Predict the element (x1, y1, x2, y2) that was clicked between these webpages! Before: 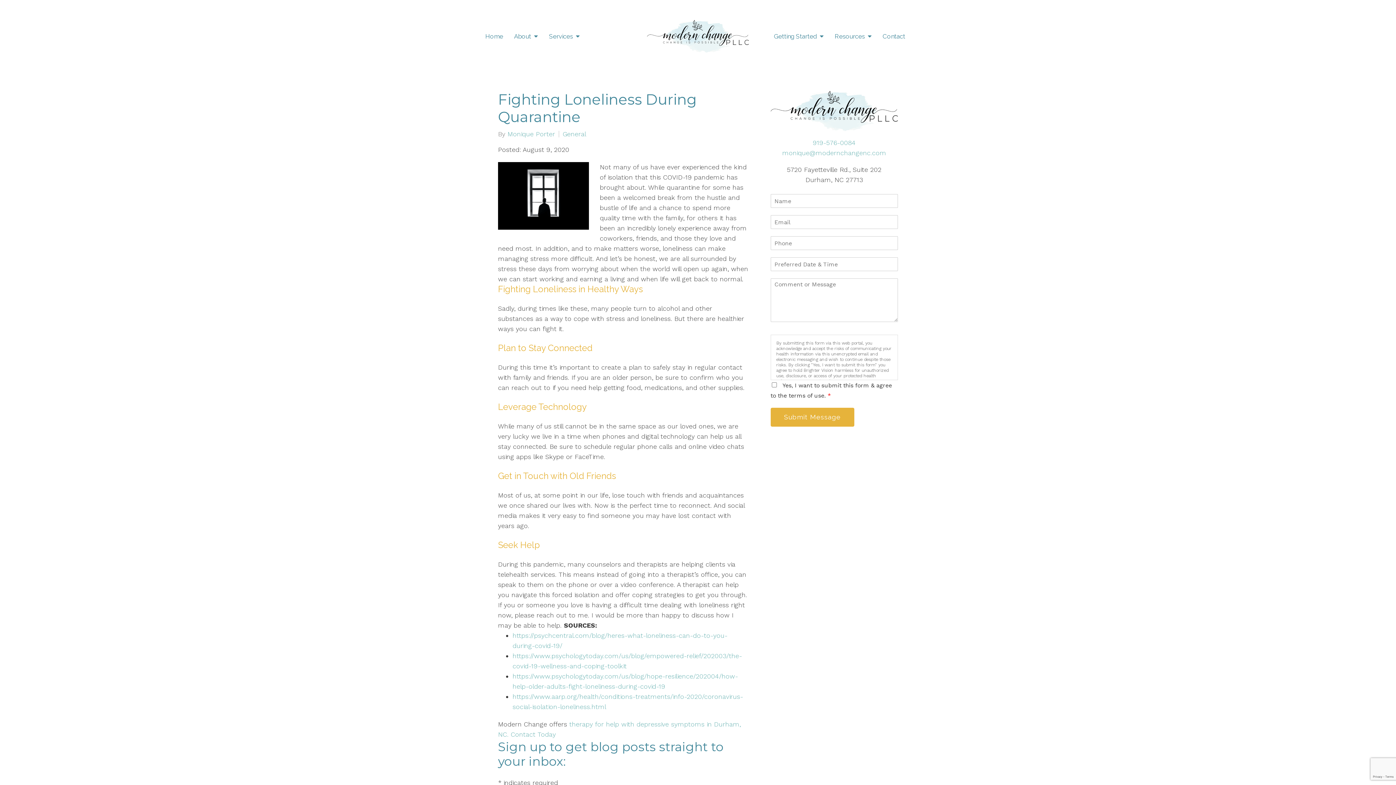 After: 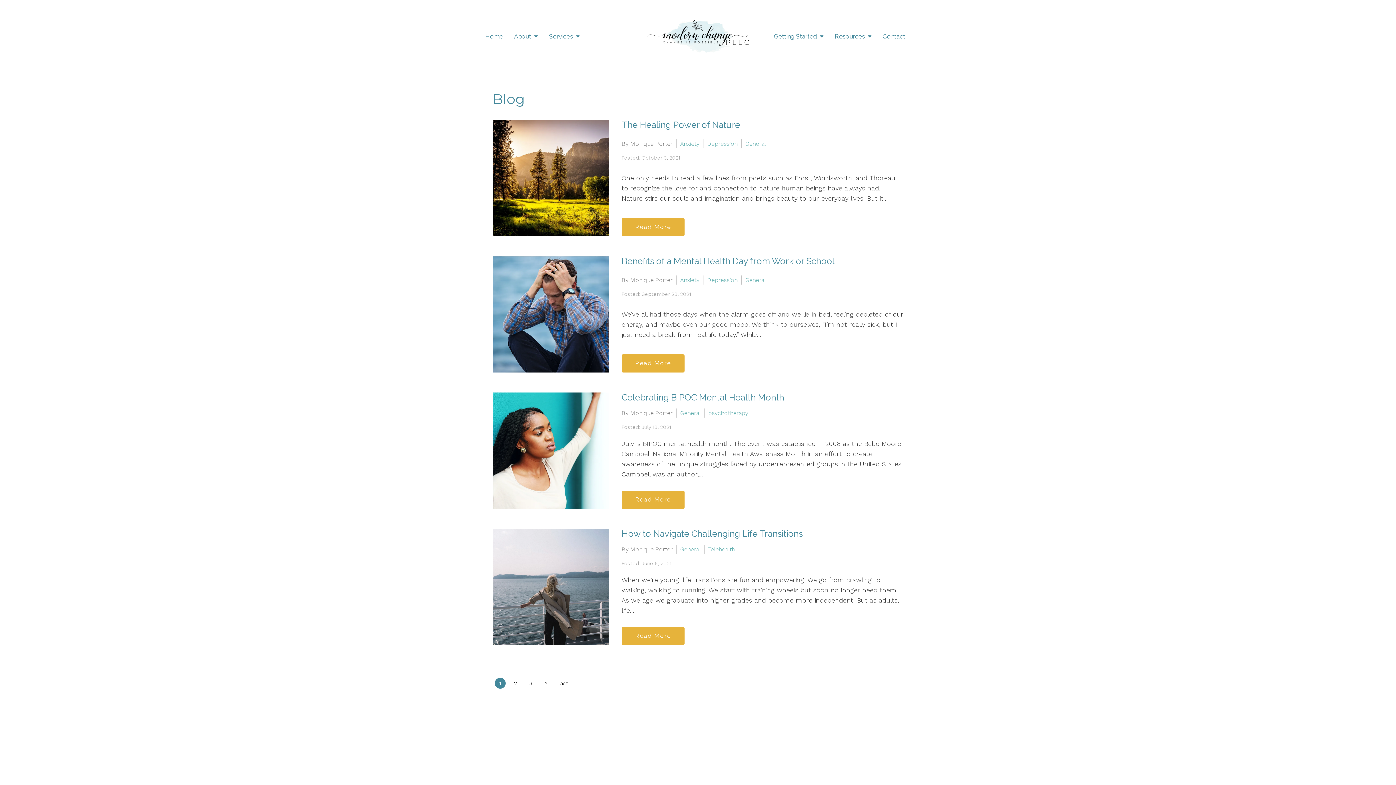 Action: label: General bbox: (558, 130, 586, 137)